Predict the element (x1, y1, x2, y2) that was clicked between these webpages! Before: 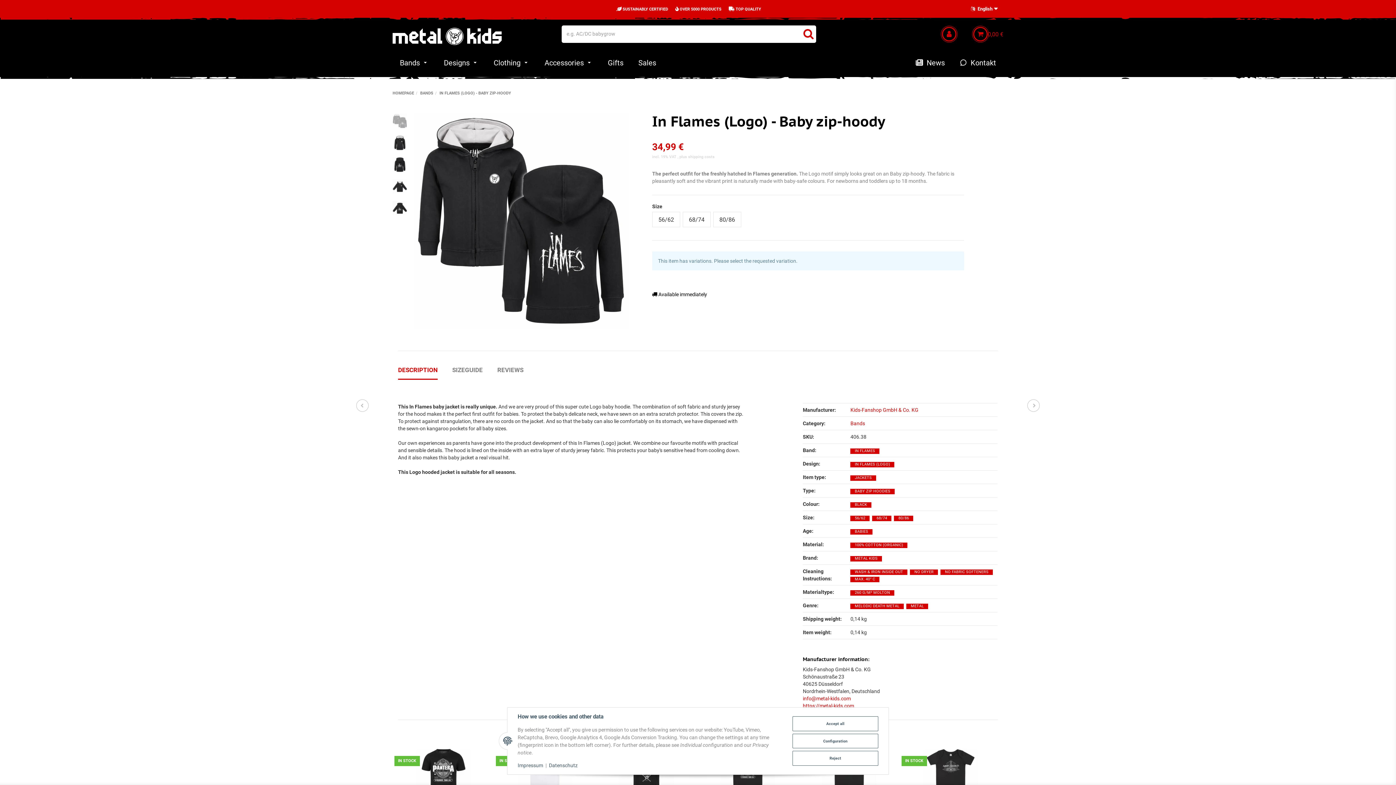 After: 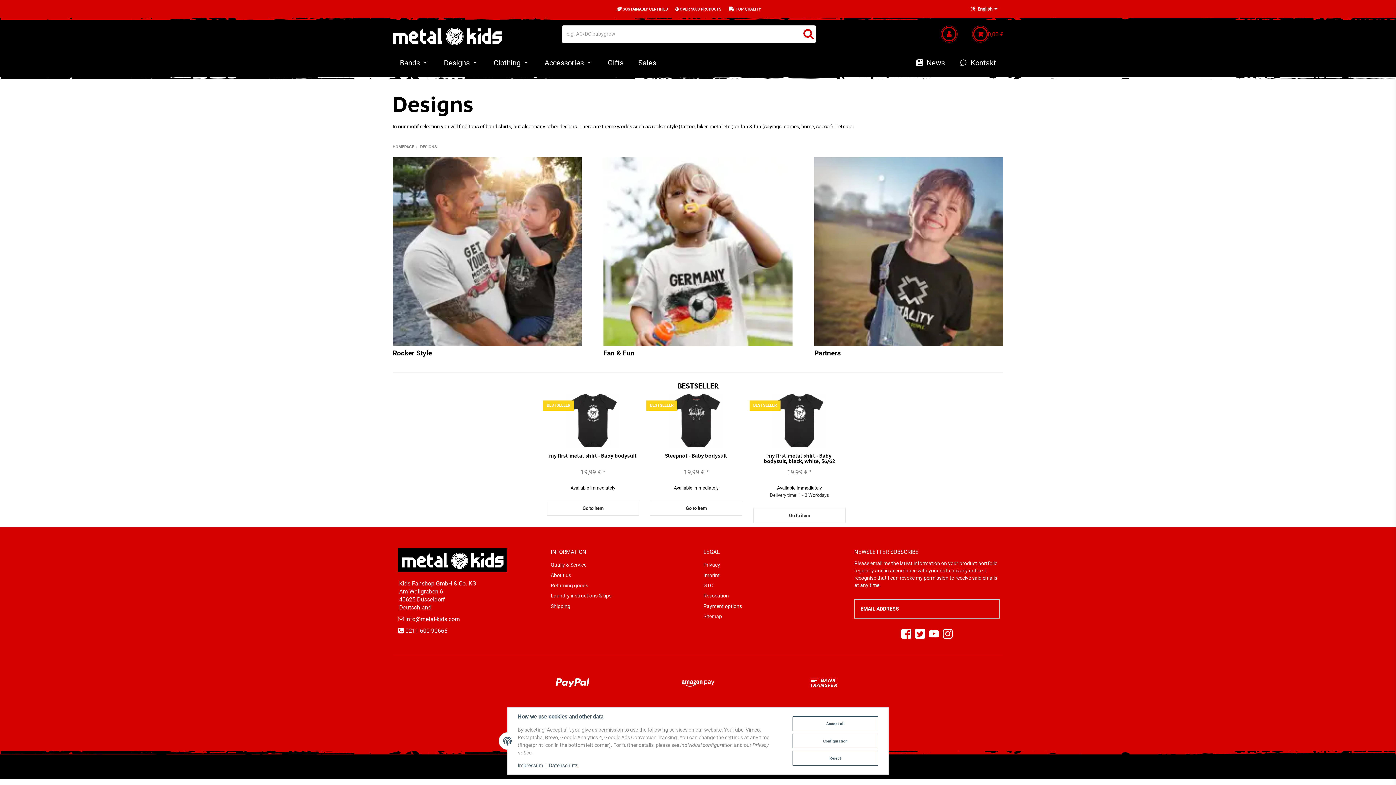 Action: label: Designs bbox: (436, 50, 486, 75)